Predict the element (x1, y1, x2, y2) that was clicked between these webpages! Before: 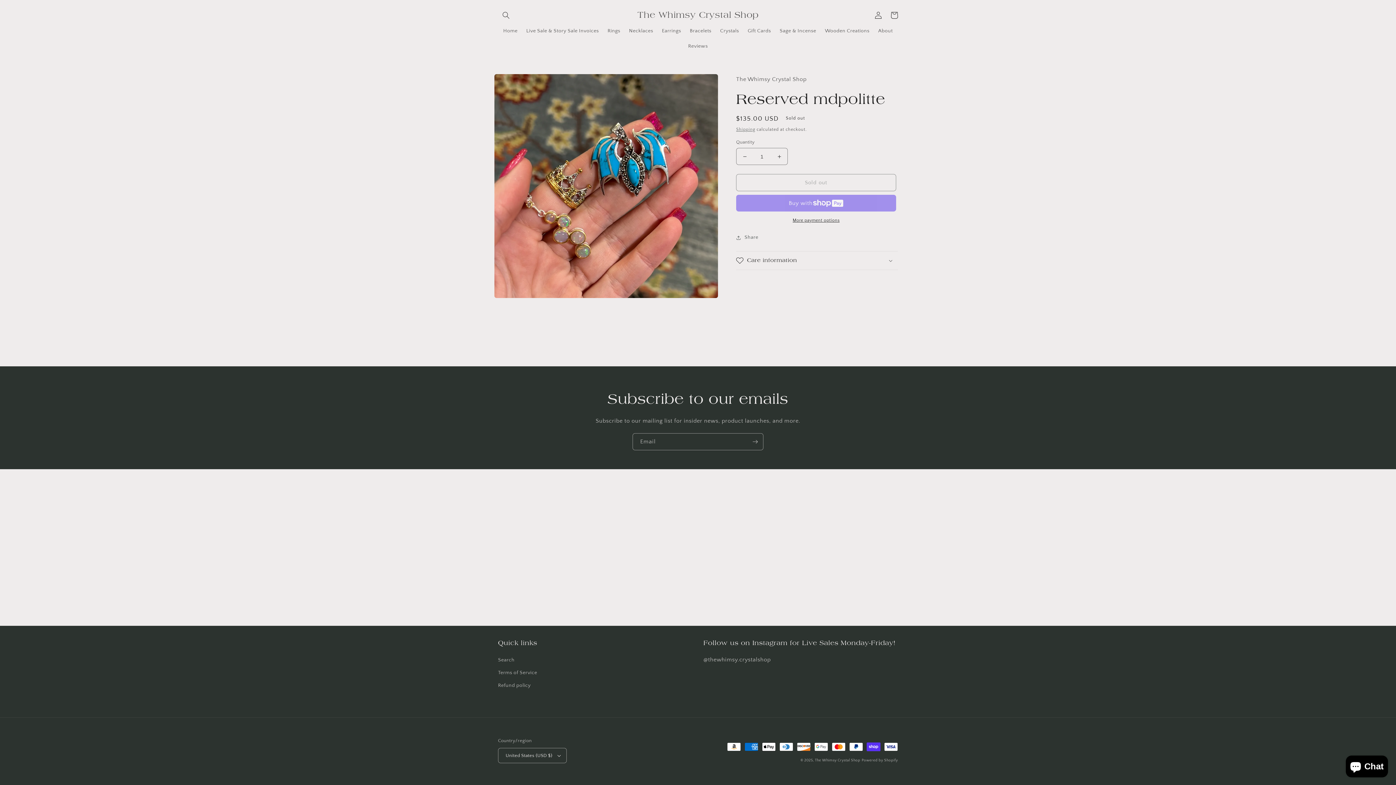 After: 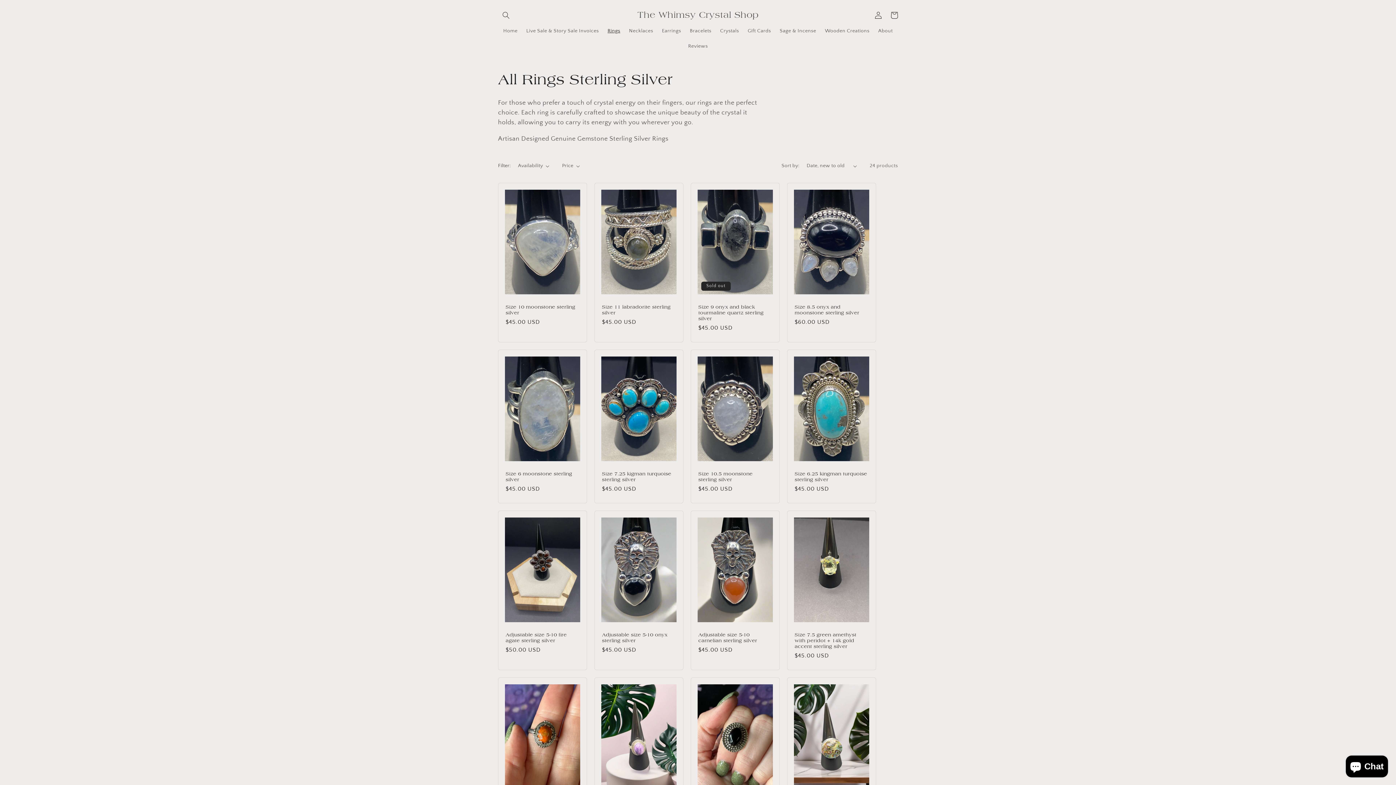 Action: label: Rings bbox: (603, 23, 624, 38)